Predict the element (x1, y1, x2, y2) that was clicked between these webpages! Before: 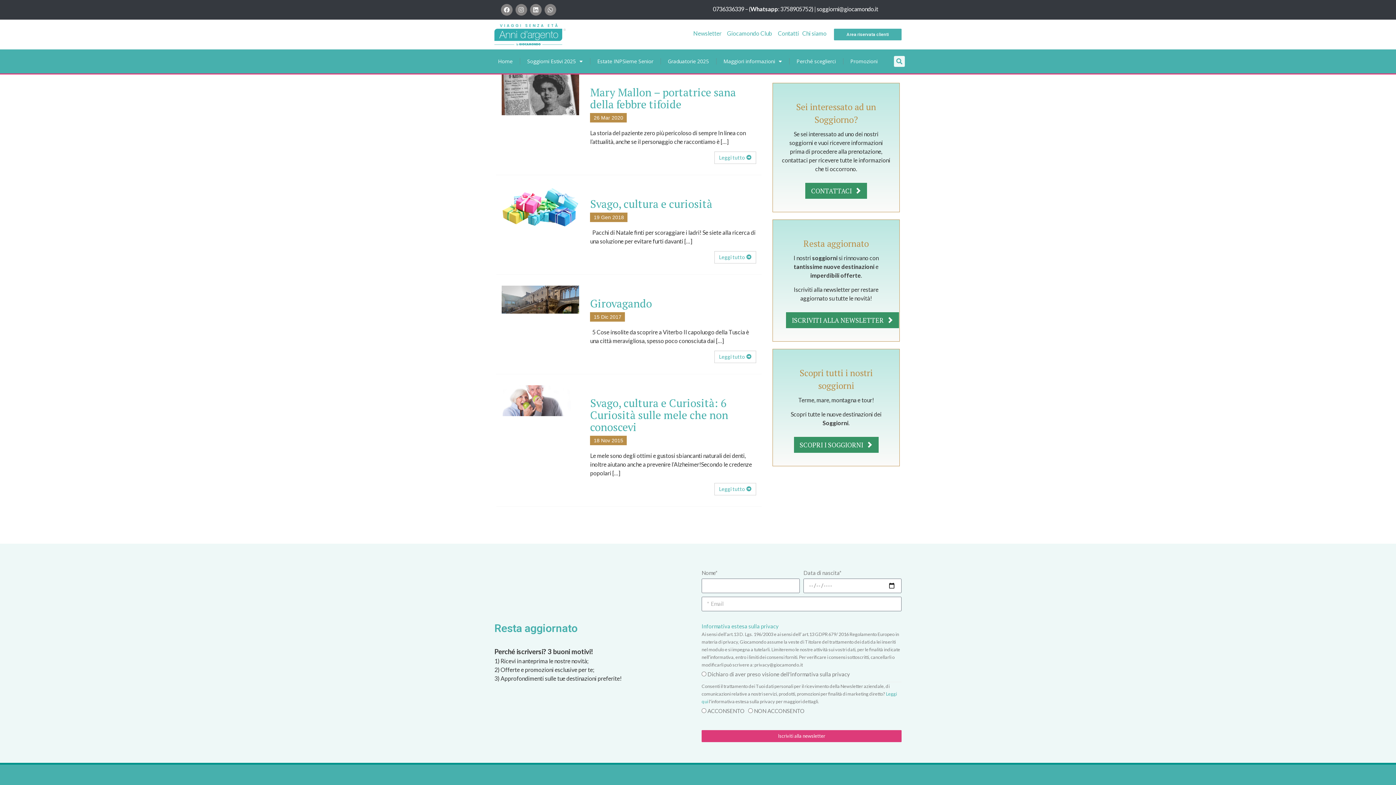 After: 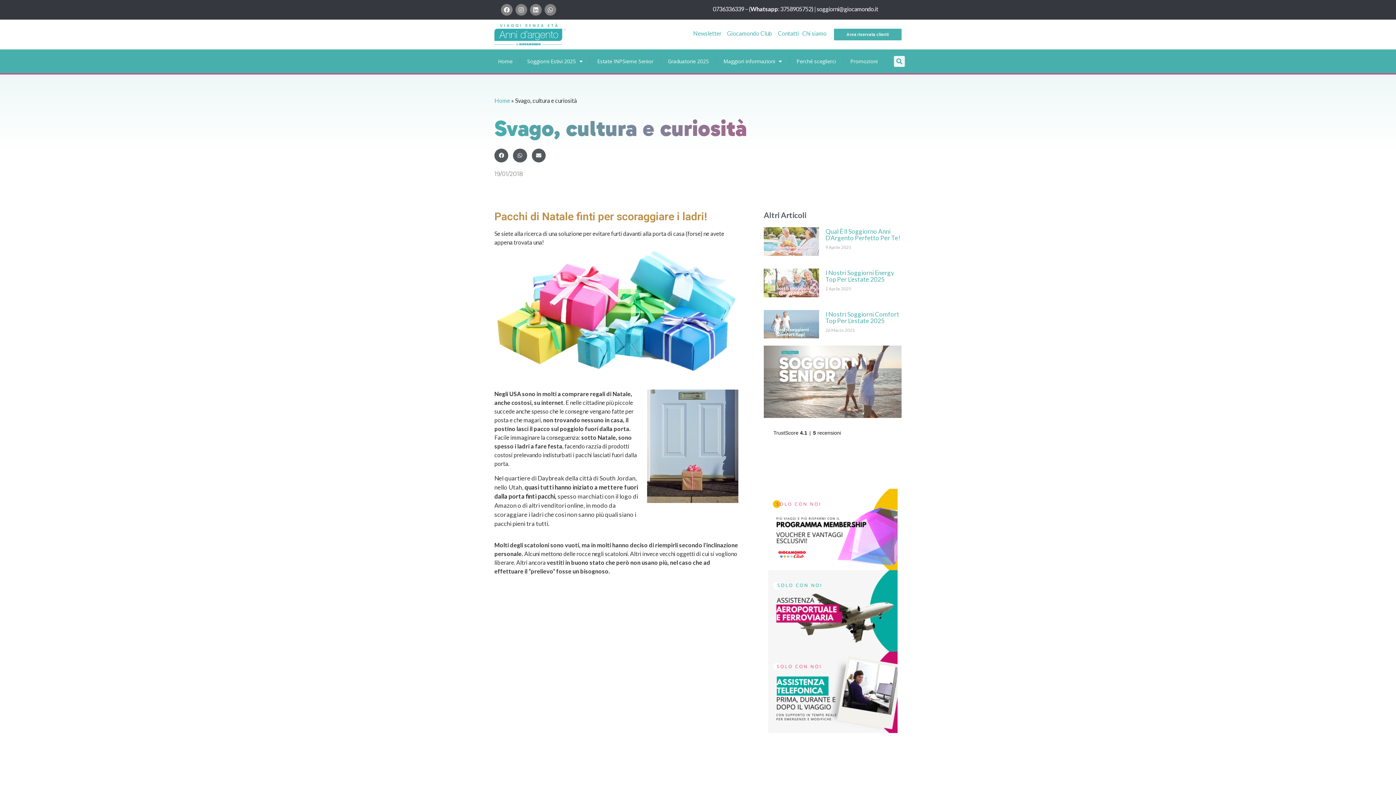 Action: bbox: (501, 204, 579, 210)